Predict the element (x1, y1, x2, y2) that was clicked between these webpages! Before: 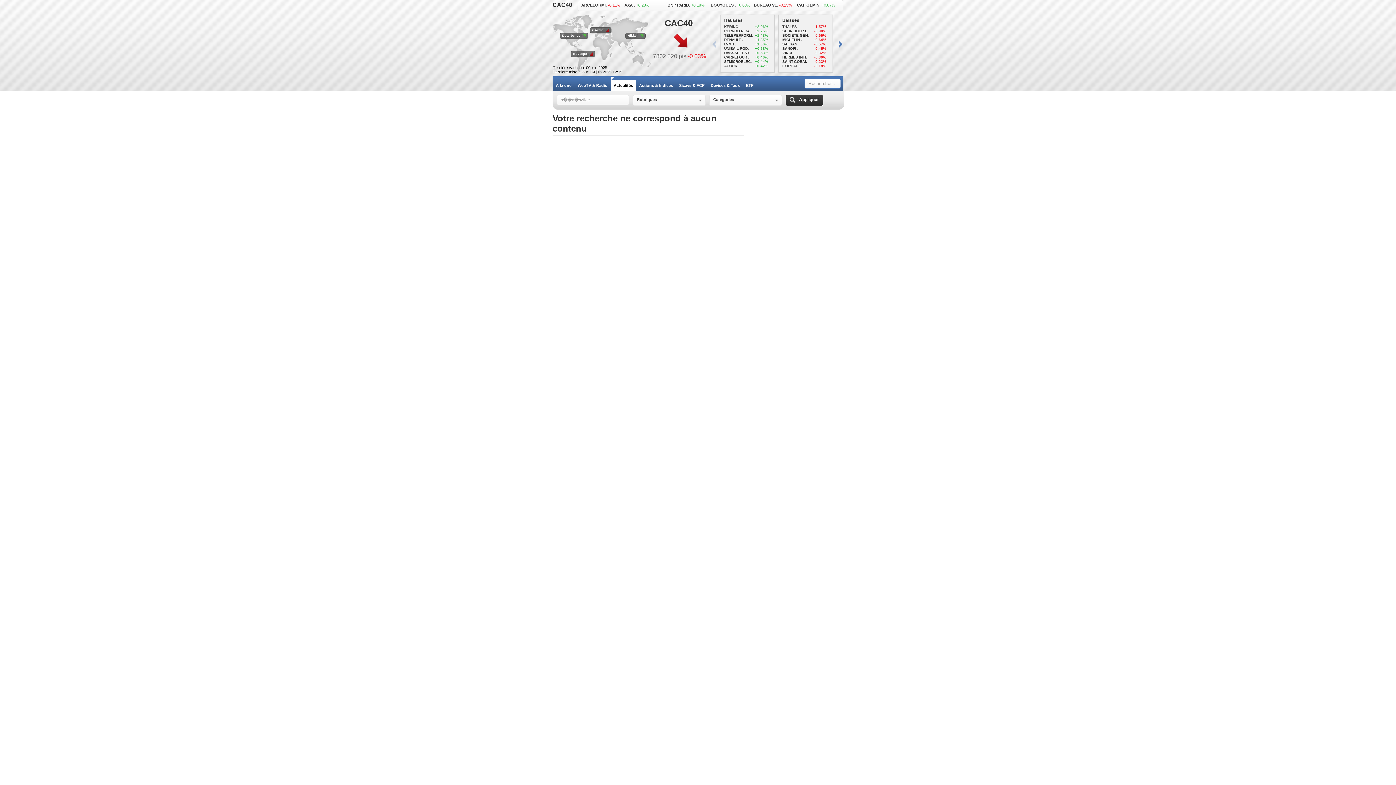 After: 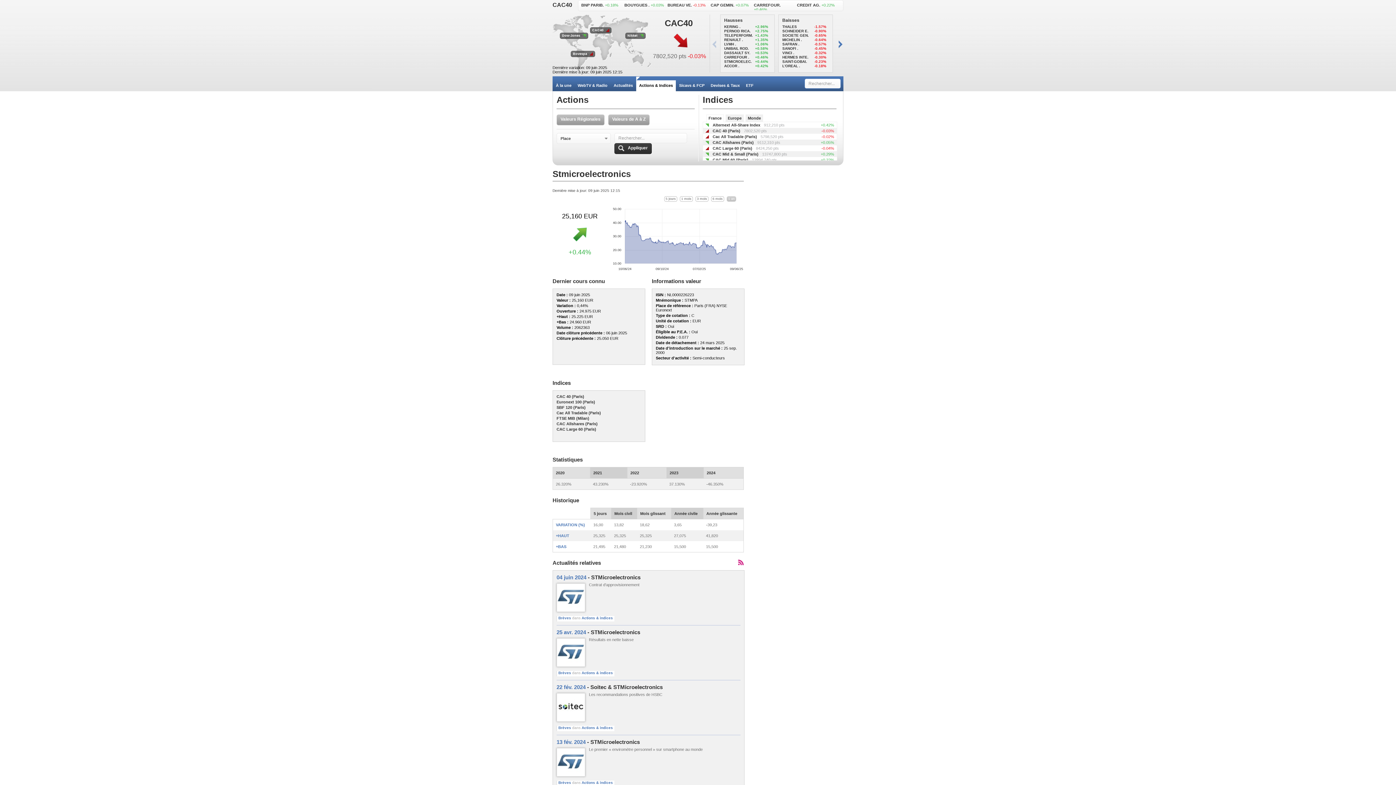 Action: label: STMICROELEC. bbox: (724, 59, 752, 63)